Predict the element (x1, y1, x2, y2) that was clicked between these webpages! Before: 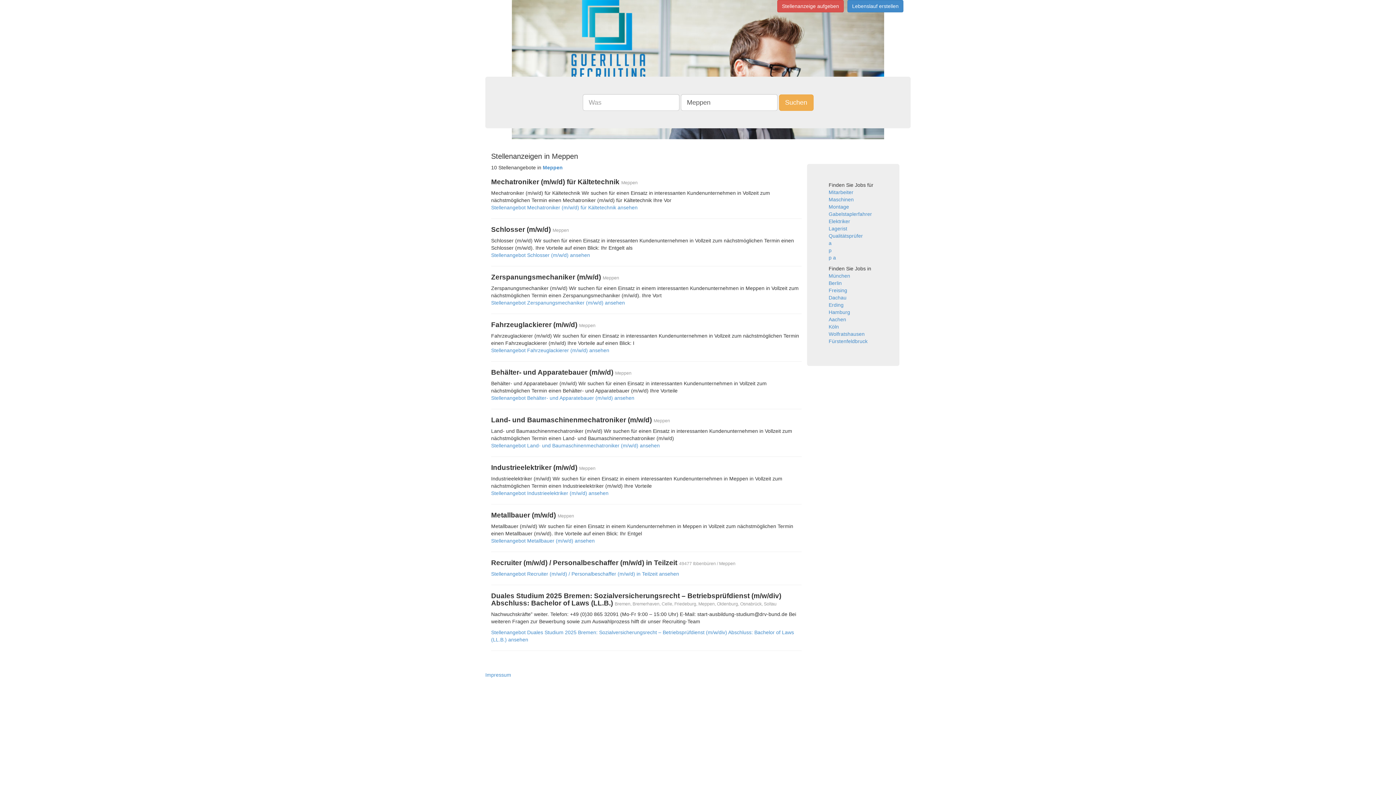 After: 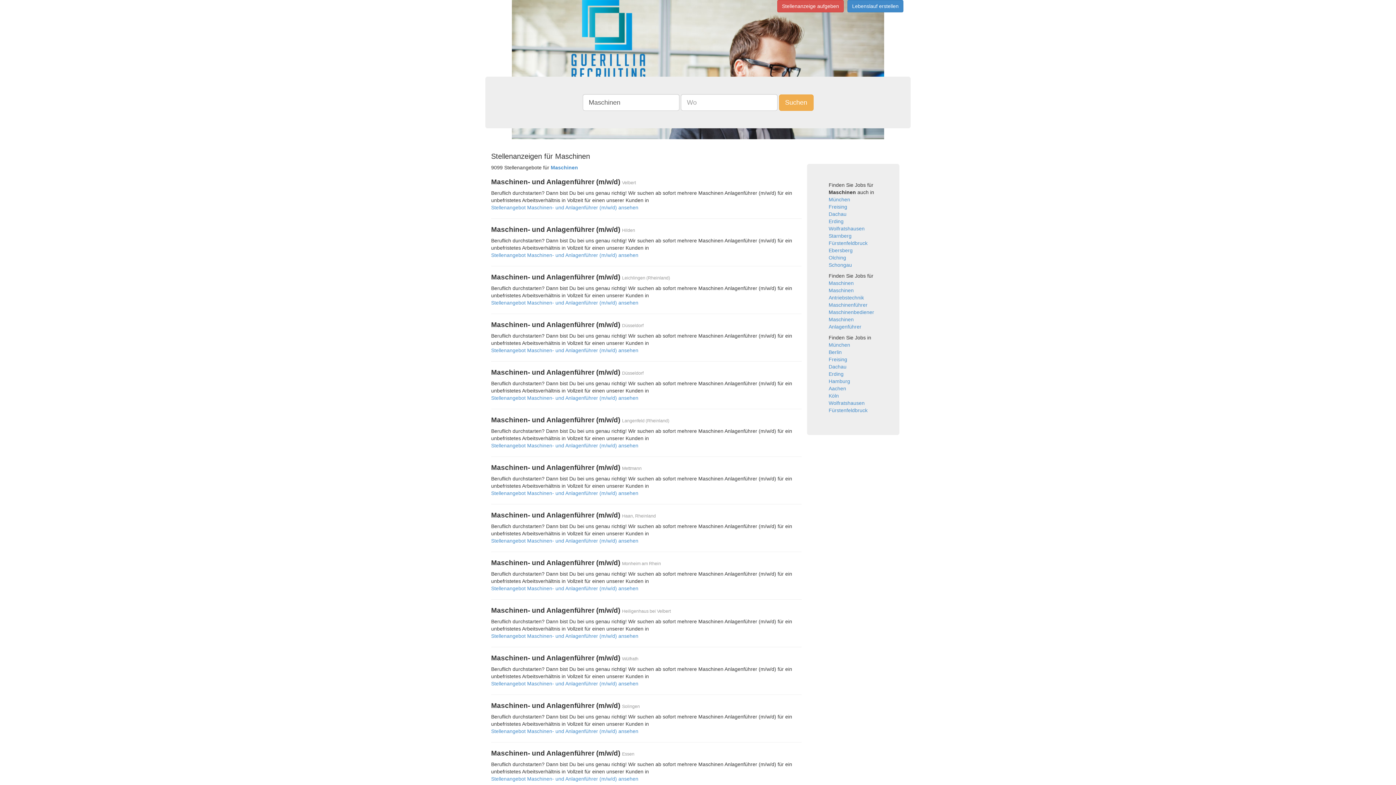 Action: label: Maschinen bbox: (828, 196, 854, 202)